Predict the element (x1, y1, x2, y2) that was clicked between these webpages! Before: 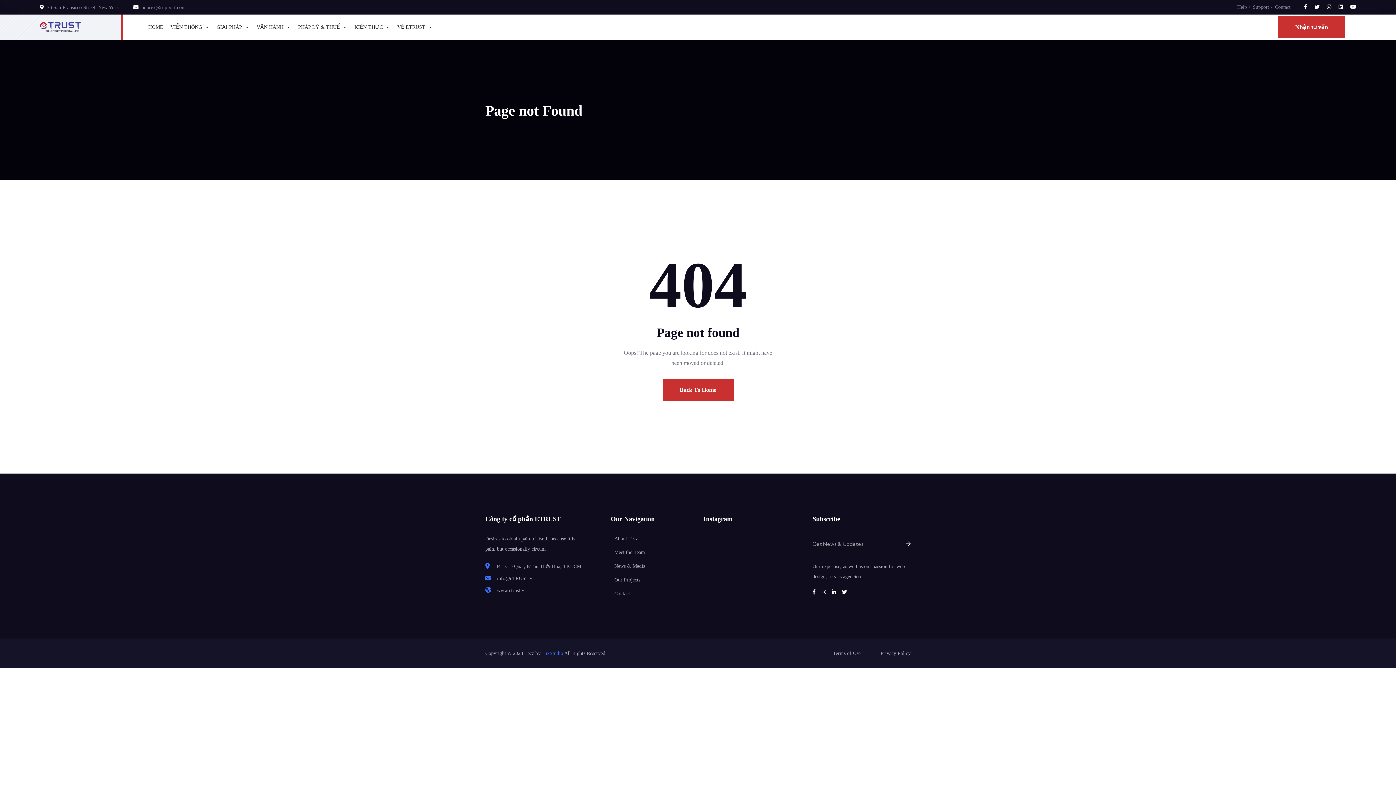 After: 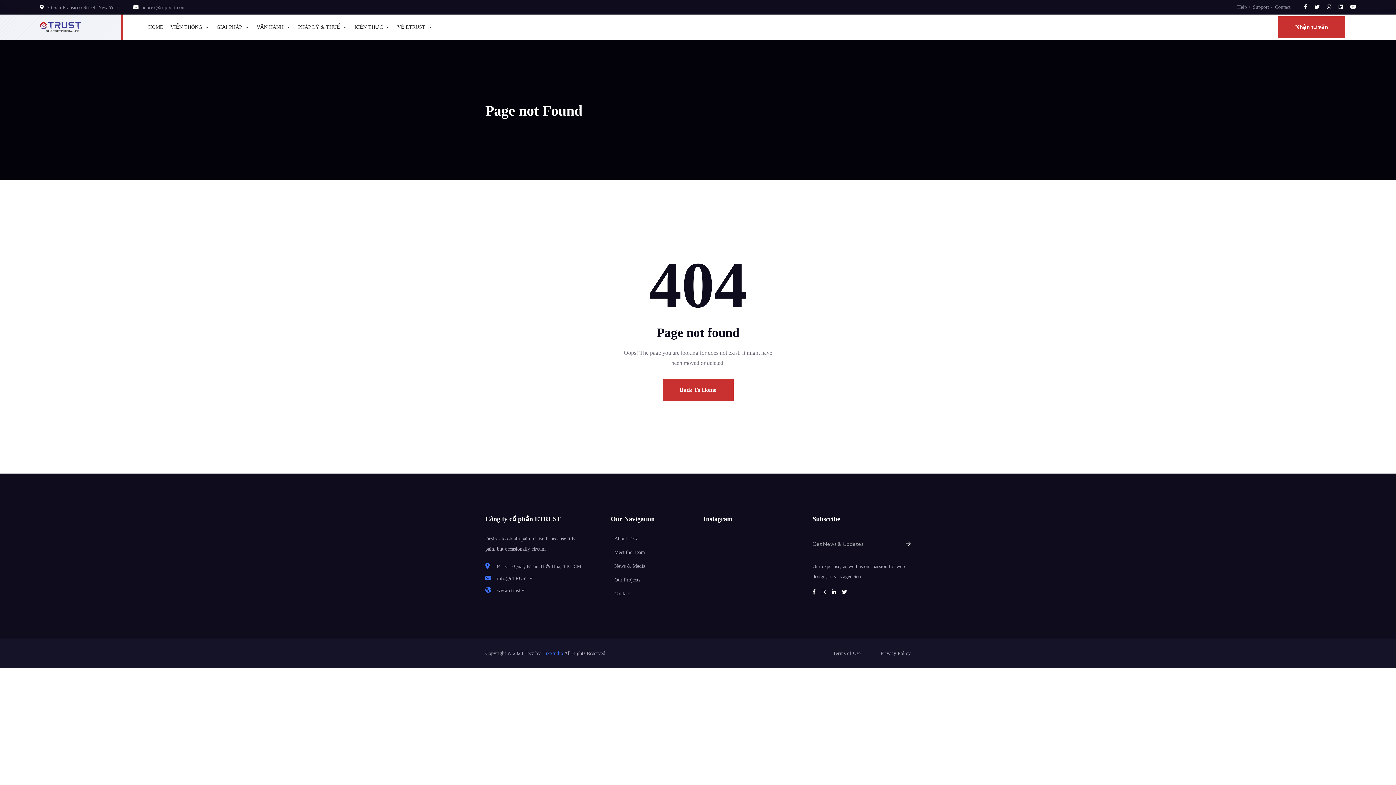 Action: label: poorex@support.com bbox: (141, 4, 185, 10)